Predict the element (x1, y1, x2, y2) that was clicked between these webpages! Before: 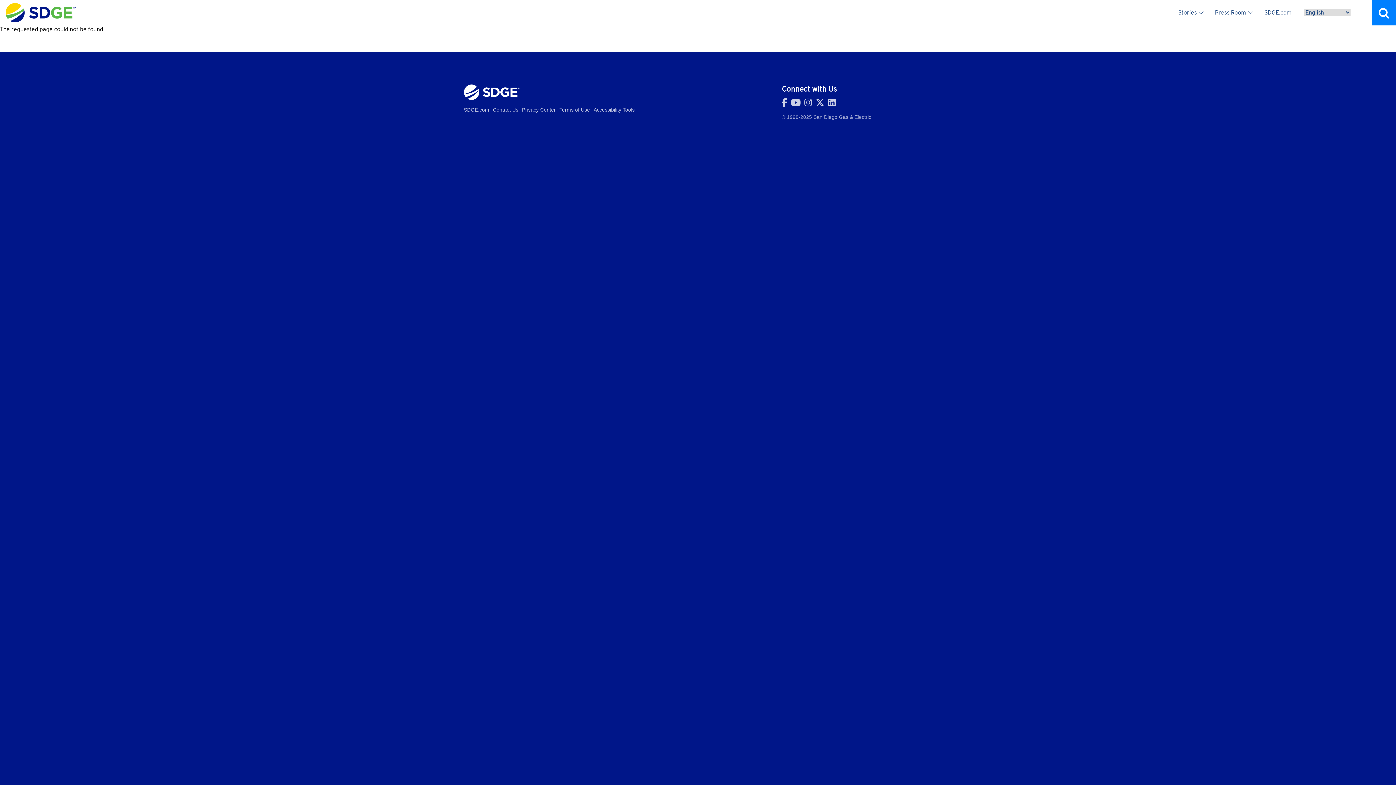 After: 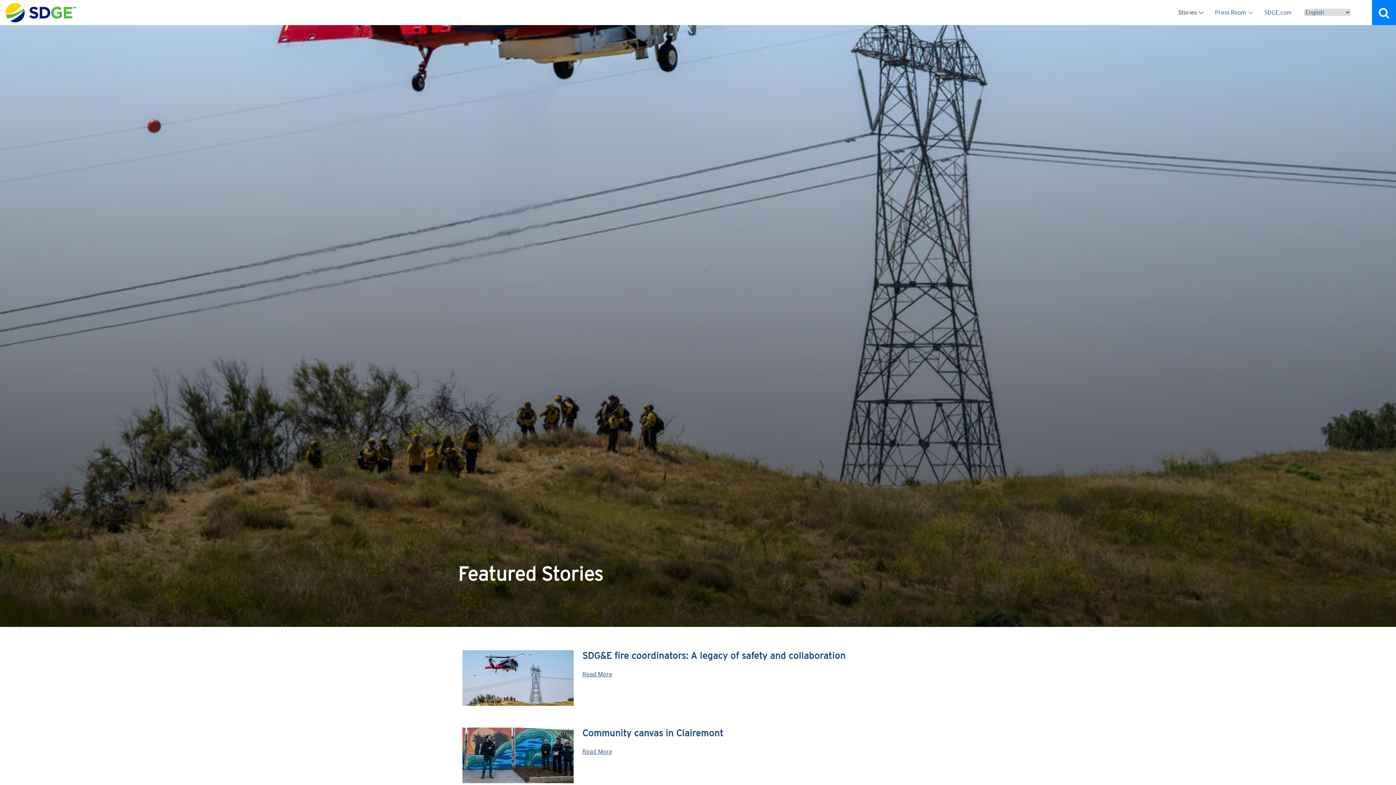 Action: label: Stories bbox: (1178, 0, 1215, 24)